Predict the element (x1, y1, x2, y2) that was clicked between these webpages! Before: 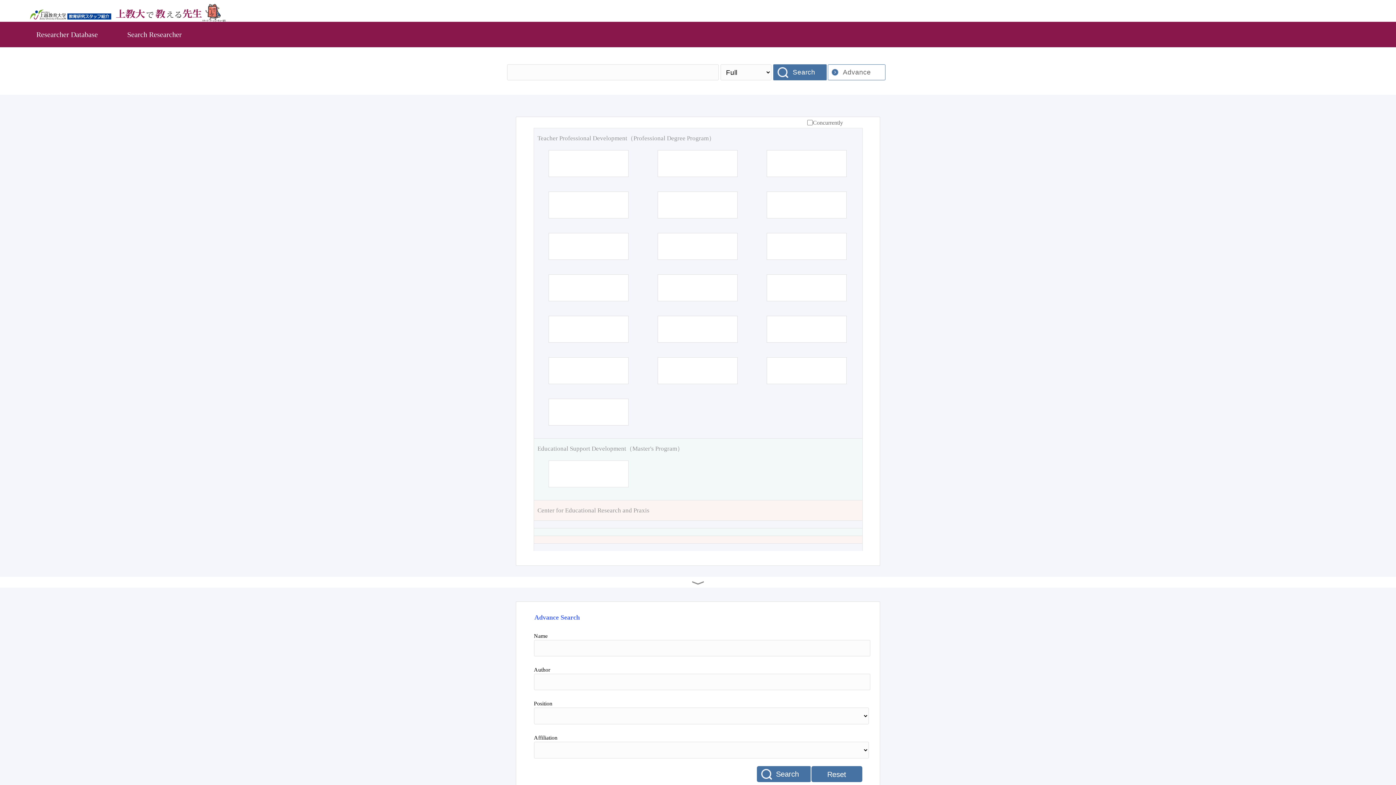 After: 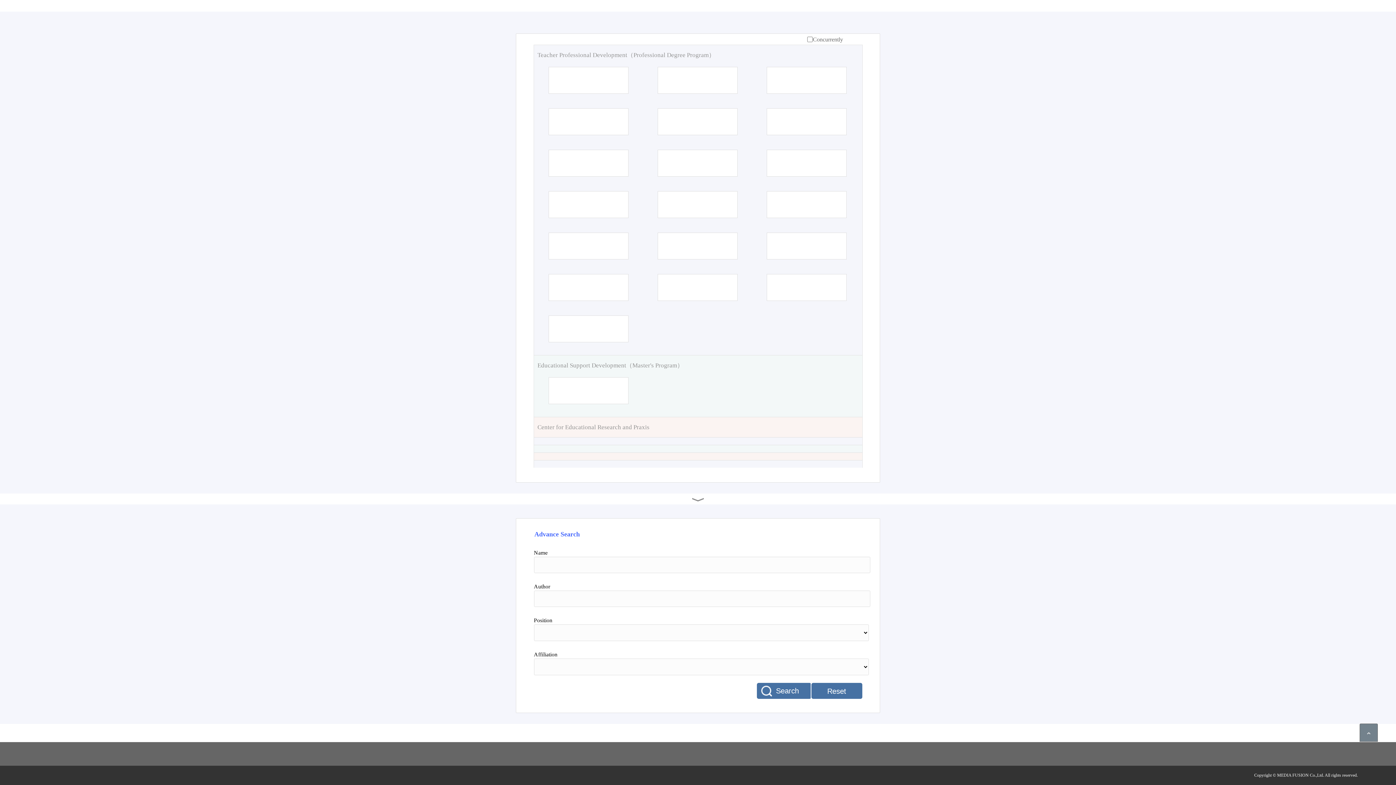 Action: bbox: (692, 577, 704, 588)